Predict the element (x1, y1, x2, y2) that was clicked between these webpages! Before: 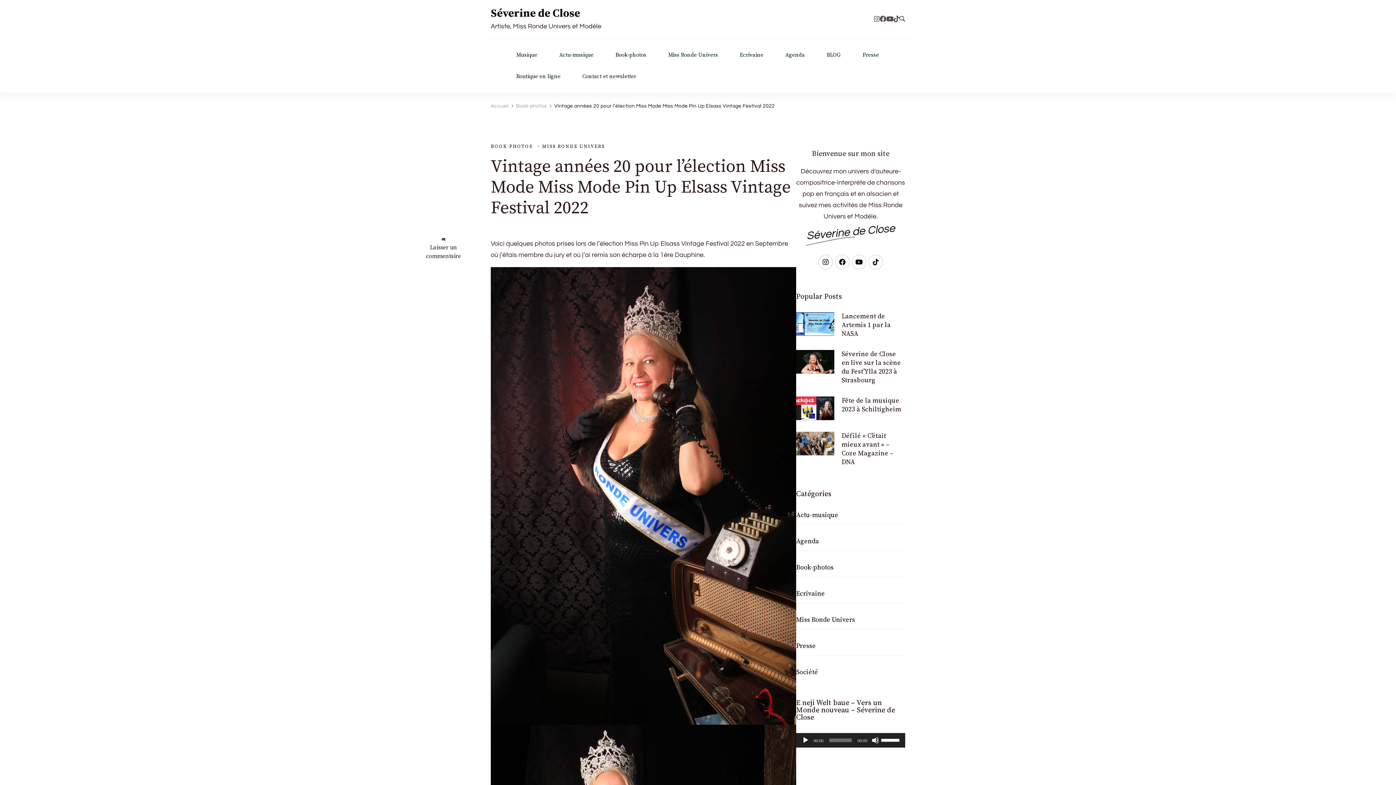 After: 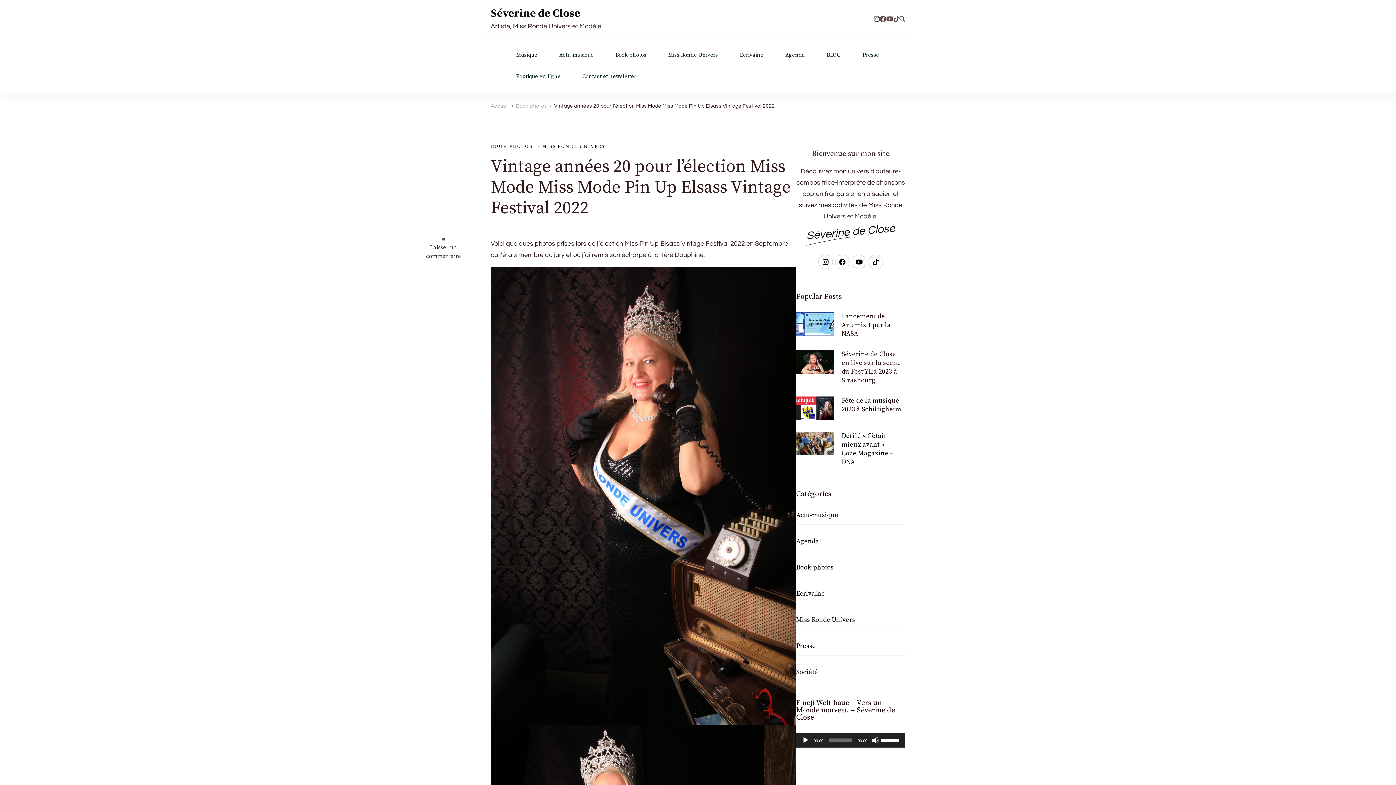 Action: bbox: (841, 432, 893, 466) label: Défilé « C’était mieux avant » – Coze Magazine – DNA